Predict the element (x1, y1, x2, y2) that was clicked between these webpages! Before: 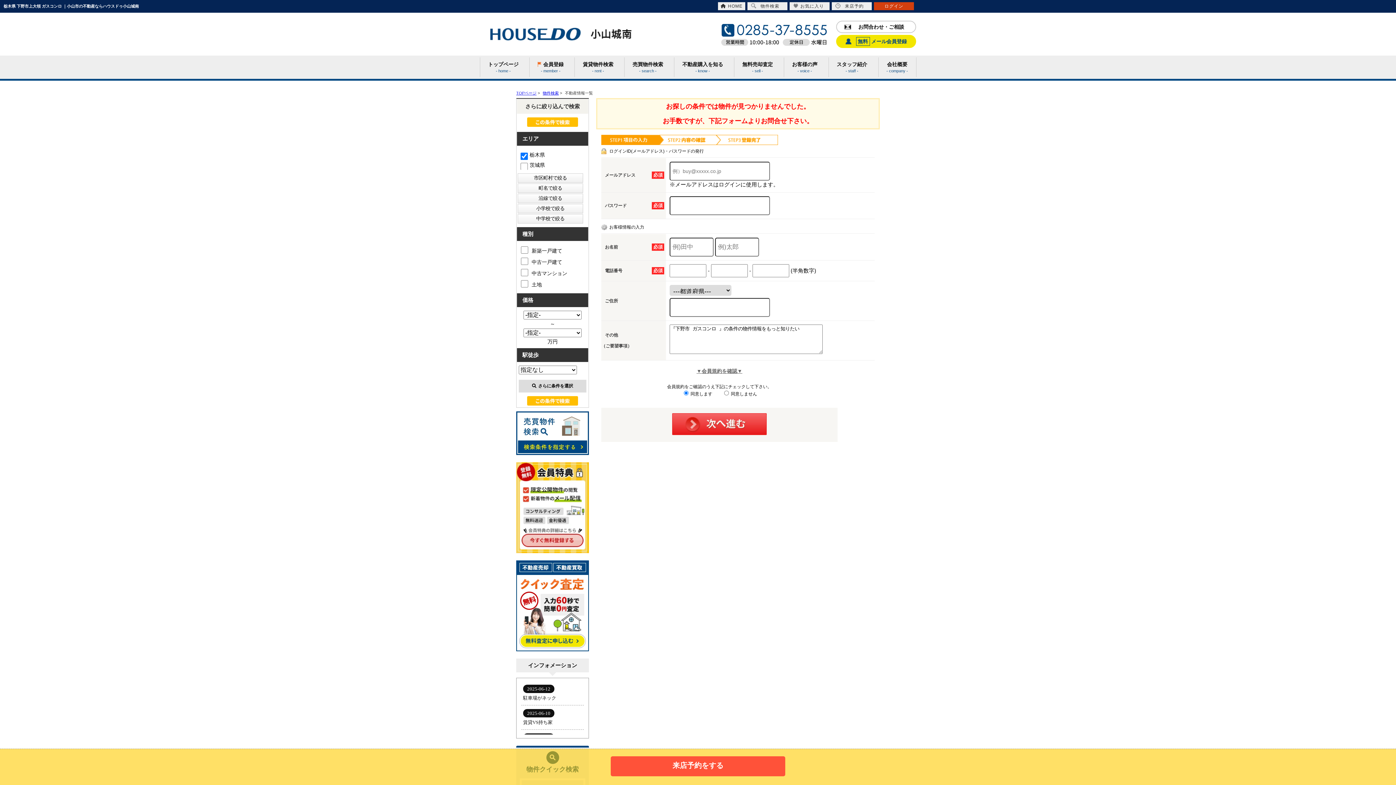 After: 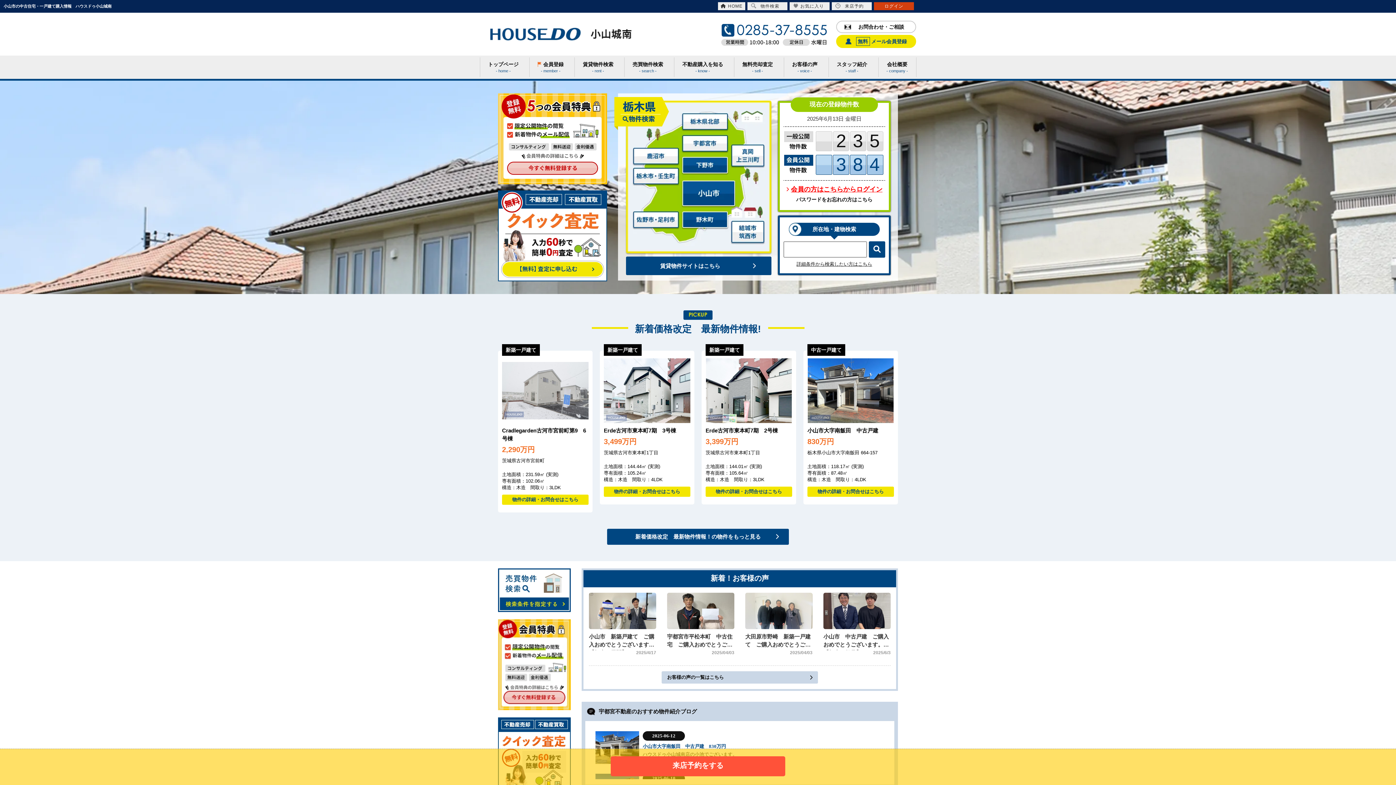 Action: bbox: (516, 90, 536, 95) label: TOPページ